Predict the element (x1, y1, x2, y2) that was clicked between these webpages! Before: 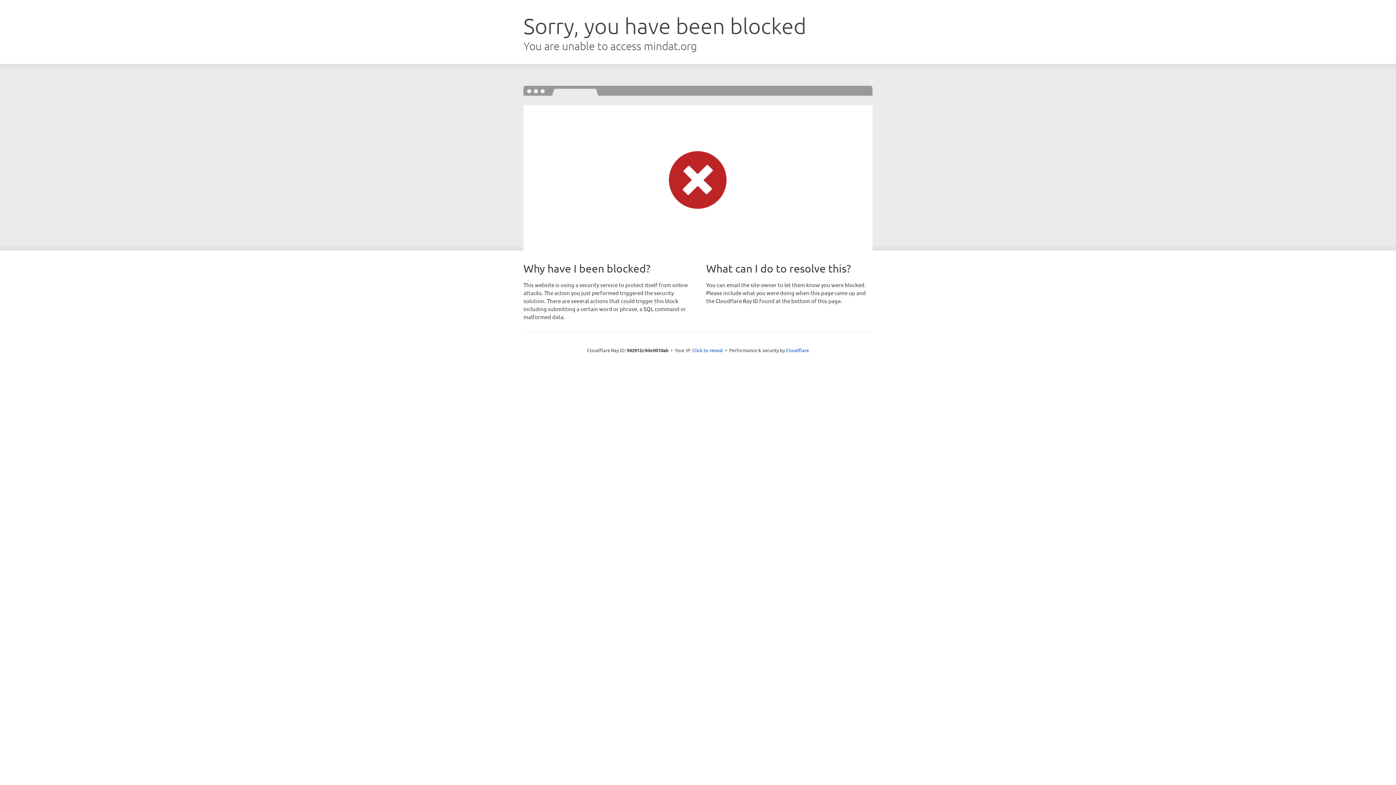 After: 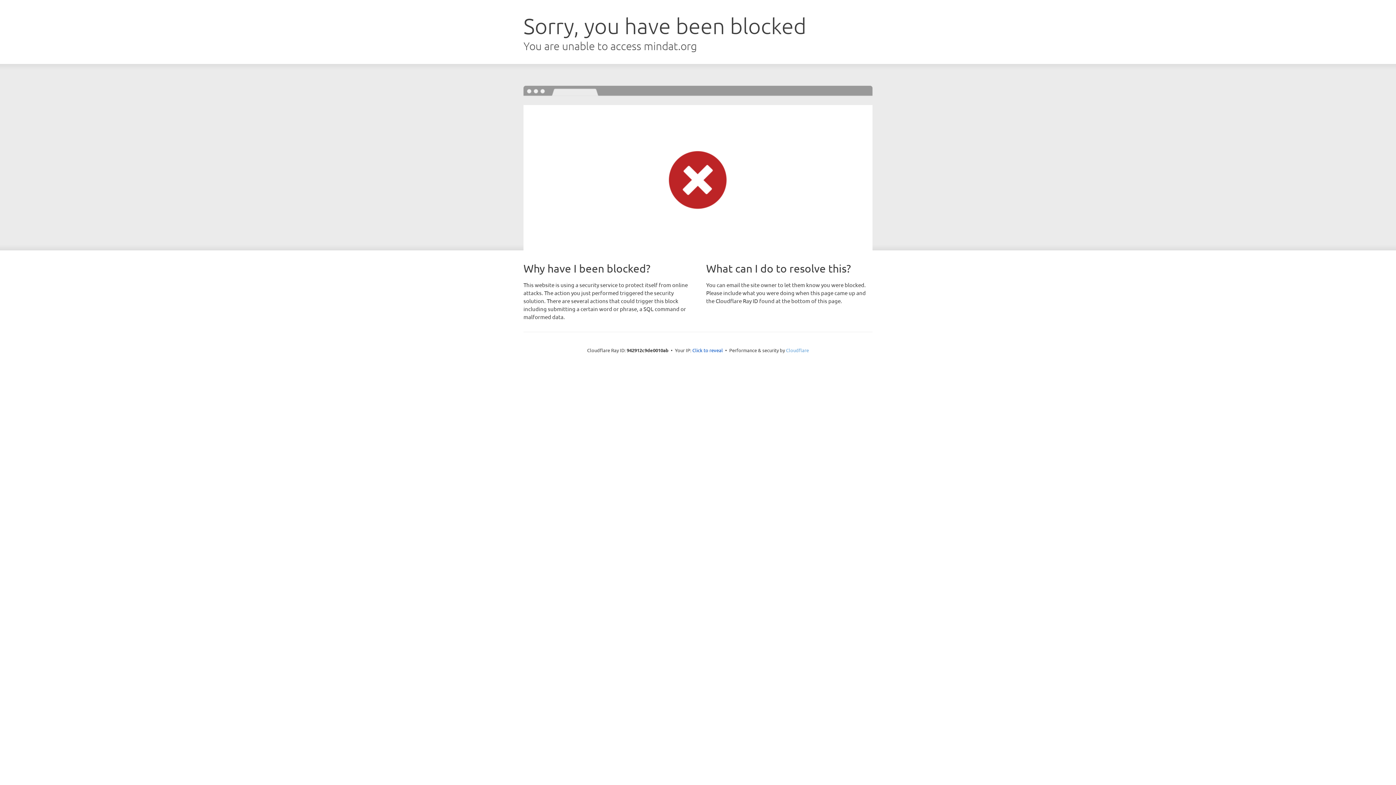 Action: bbox: (786, 347, 809, 353) label: Cloudflare